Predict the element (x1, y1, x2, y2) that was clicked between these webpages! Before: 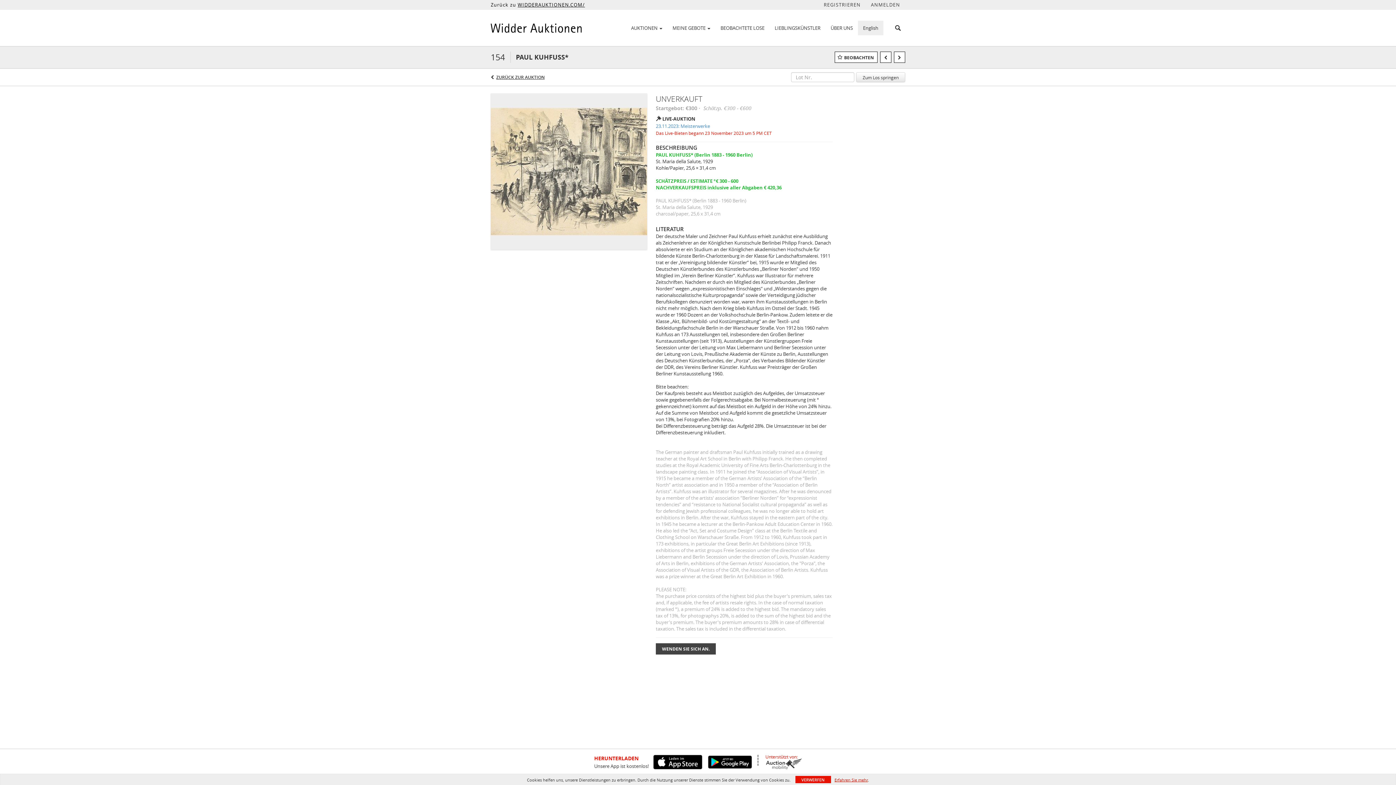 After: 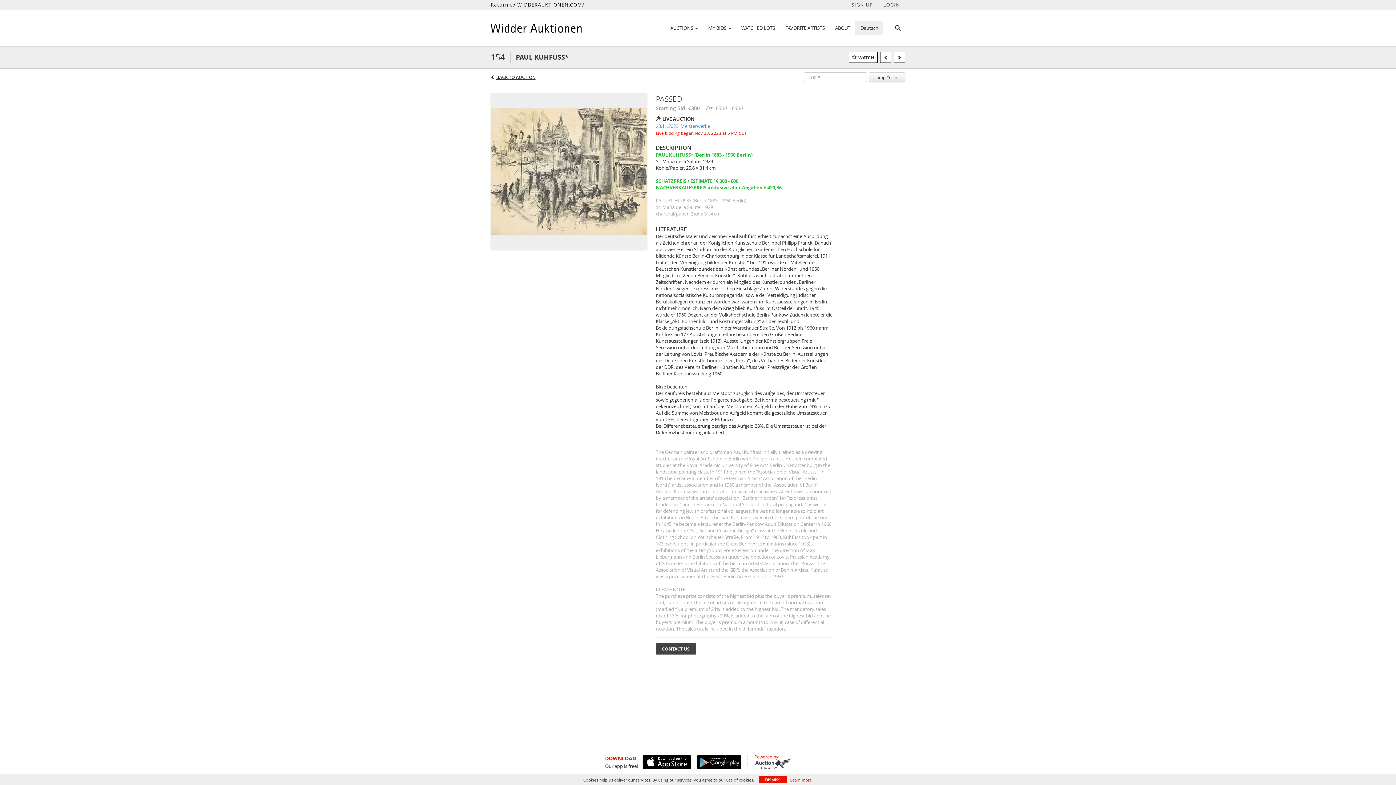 Action: label: English bbox: (858, 22, 883, 33)